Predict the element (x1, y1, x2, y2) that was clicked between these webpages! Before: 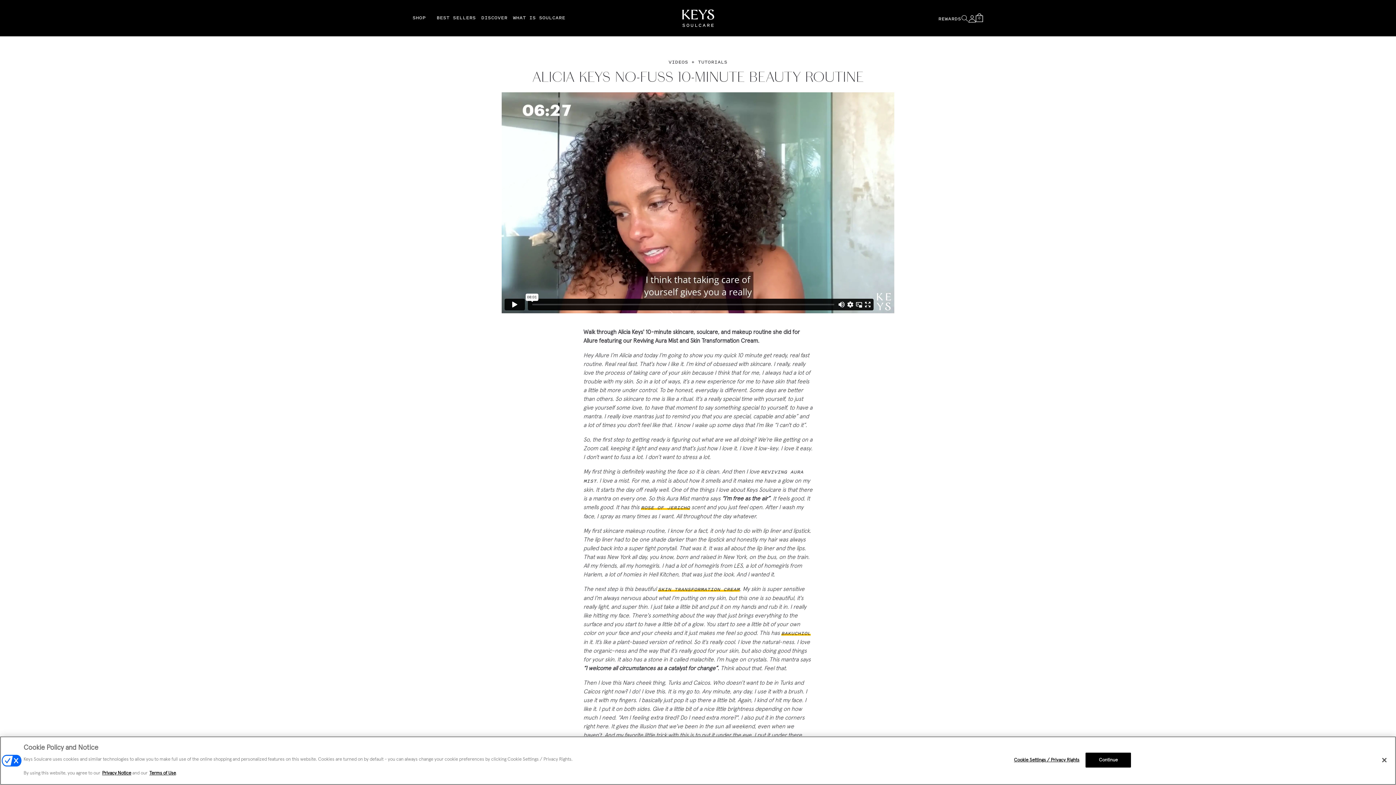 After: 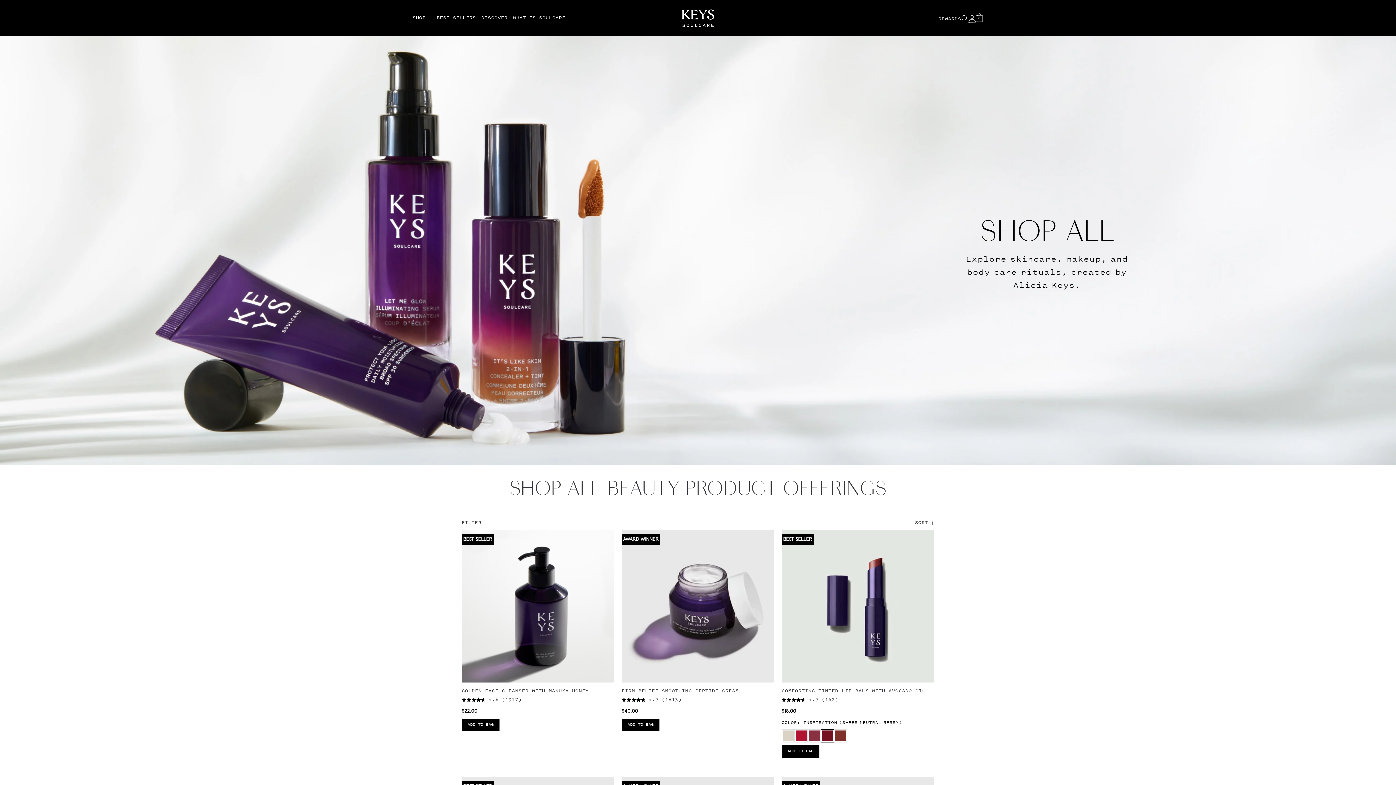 Action: bbox: (407, 2, 431, 34) label: SHOP